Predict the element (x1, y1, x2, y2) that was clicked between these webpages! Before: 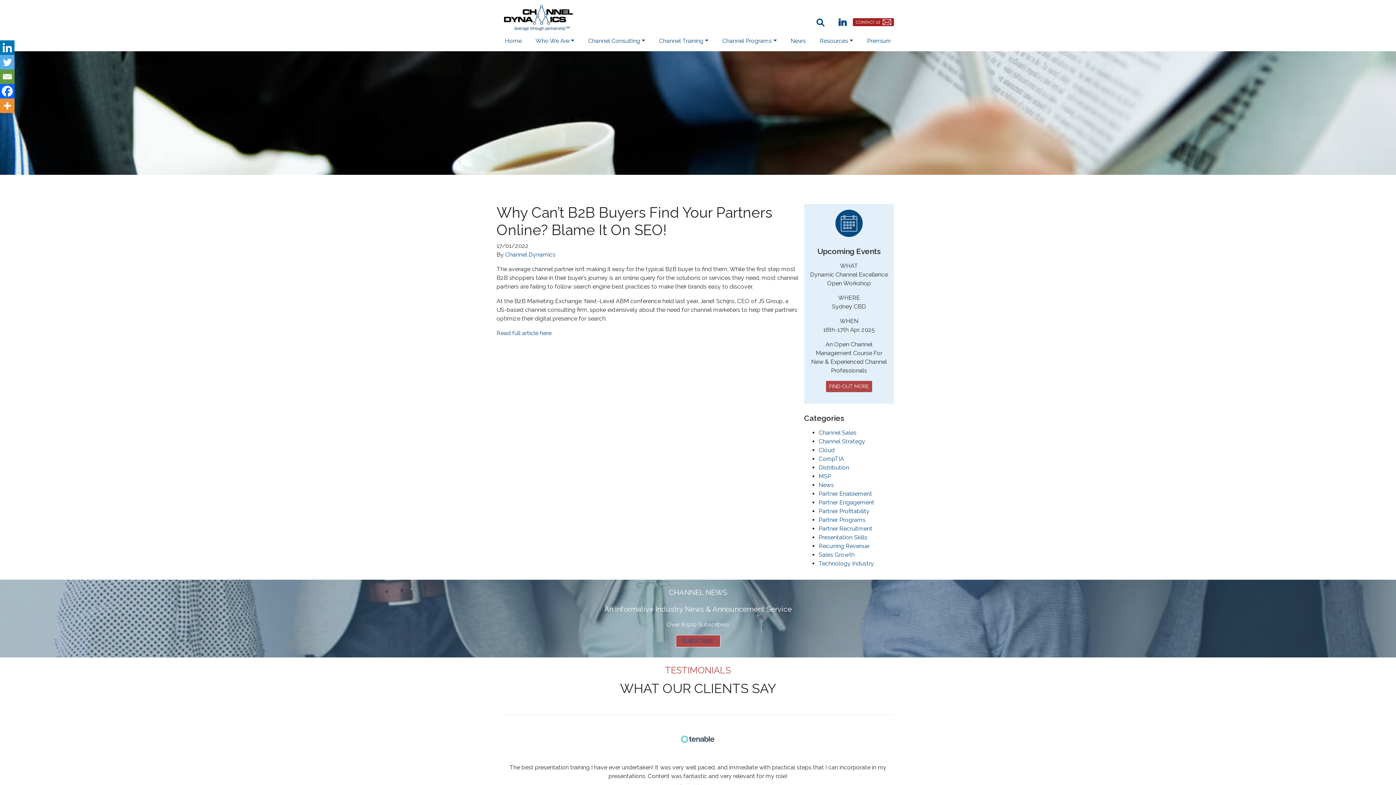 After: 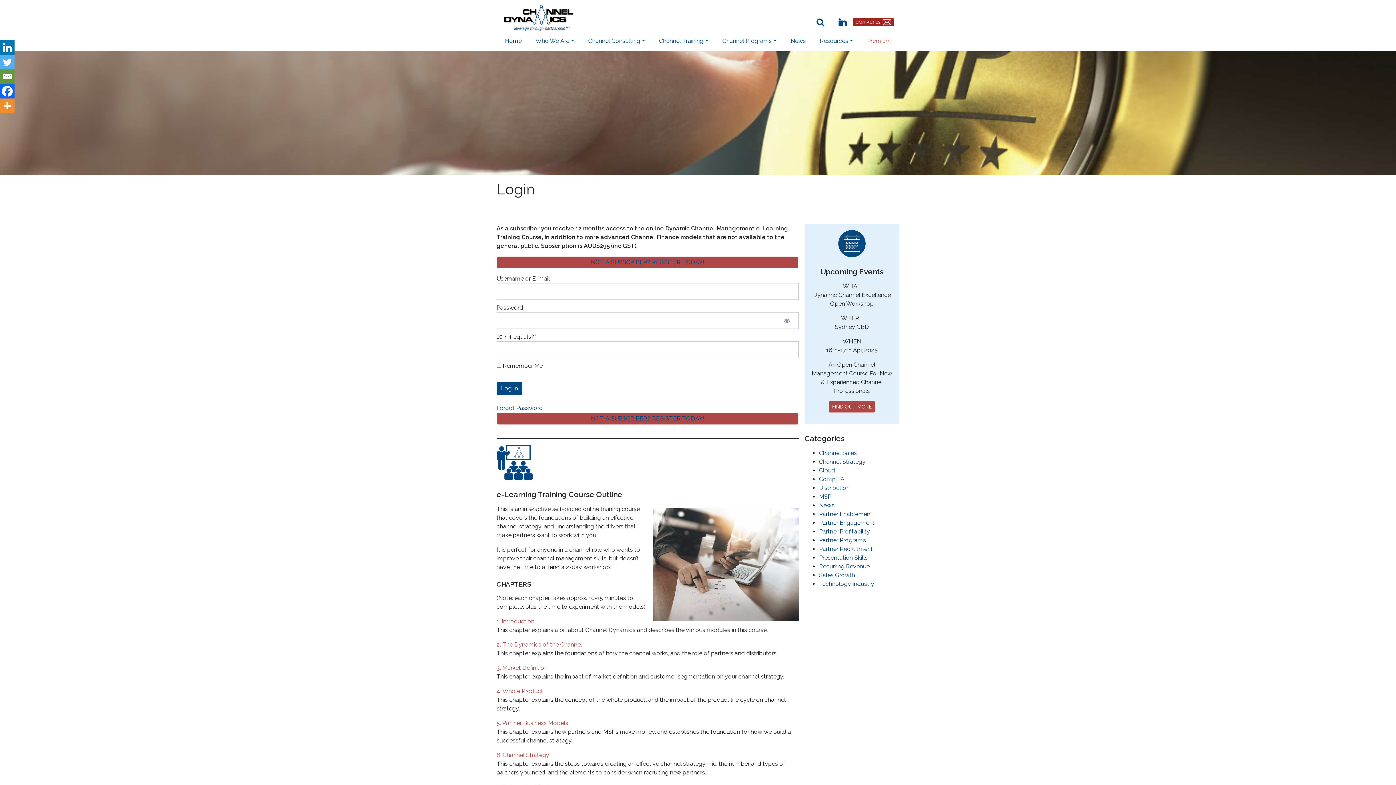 Action: bbox: (864, 33, 894, 48) label: Premium